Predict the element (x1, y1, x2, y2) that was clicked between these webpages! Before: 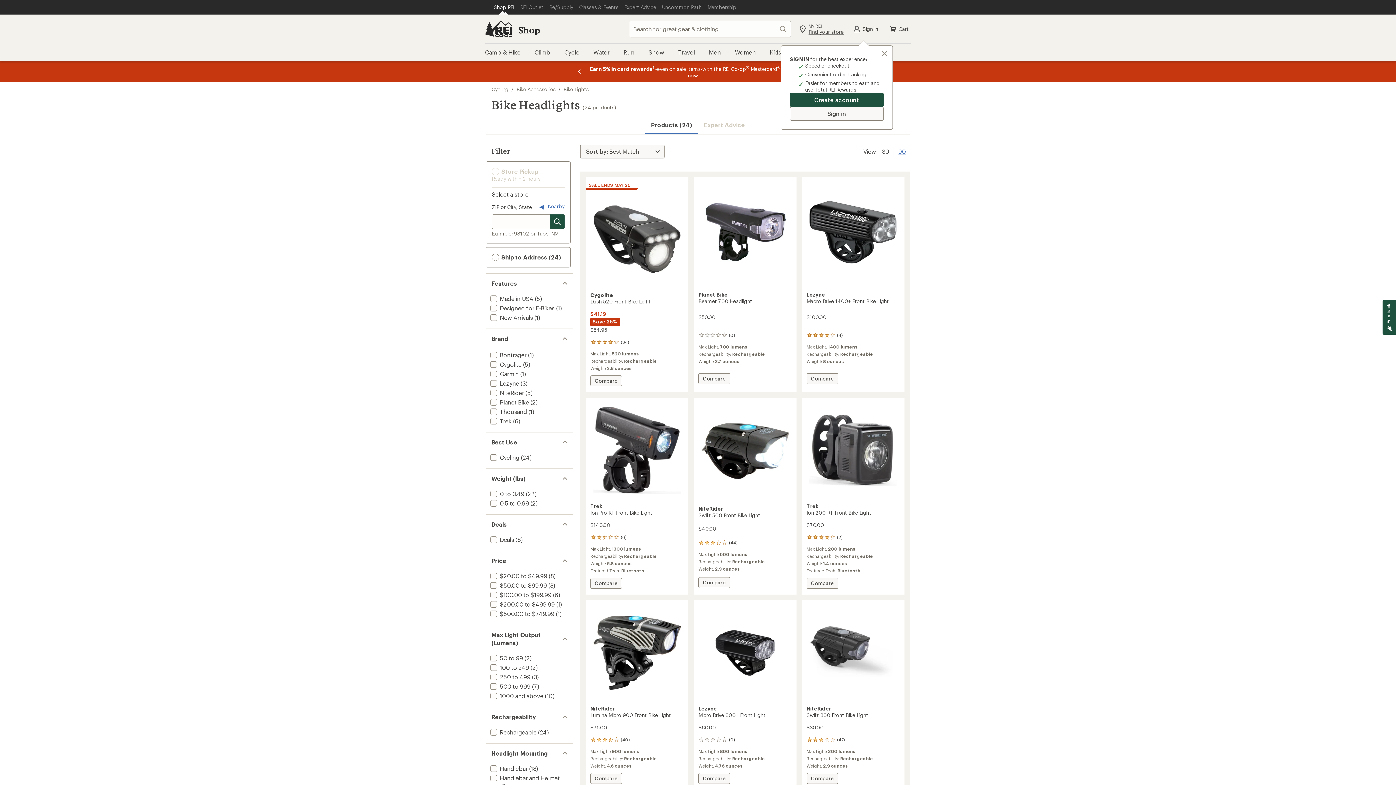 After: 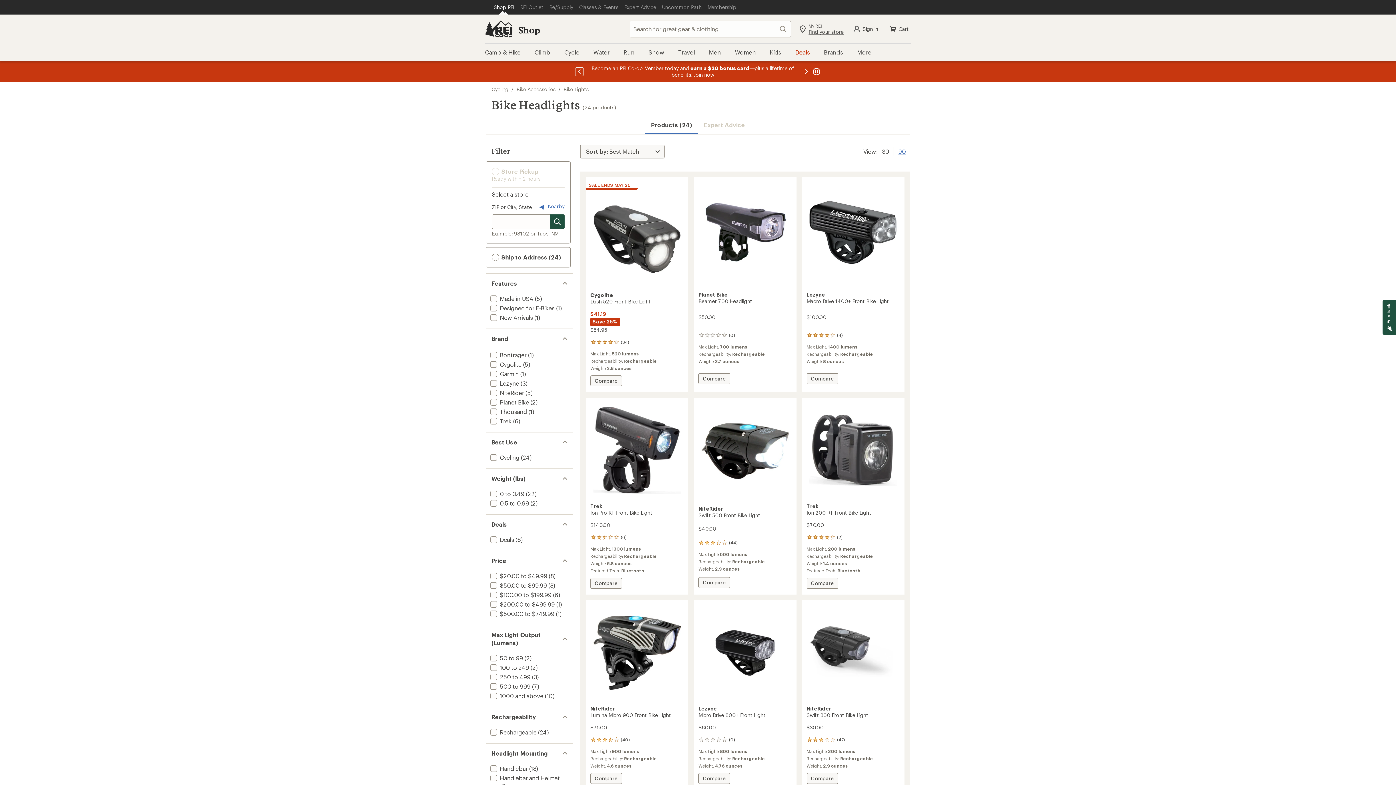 Action: bbox: (575, 64, 584, 78) label: Previous message